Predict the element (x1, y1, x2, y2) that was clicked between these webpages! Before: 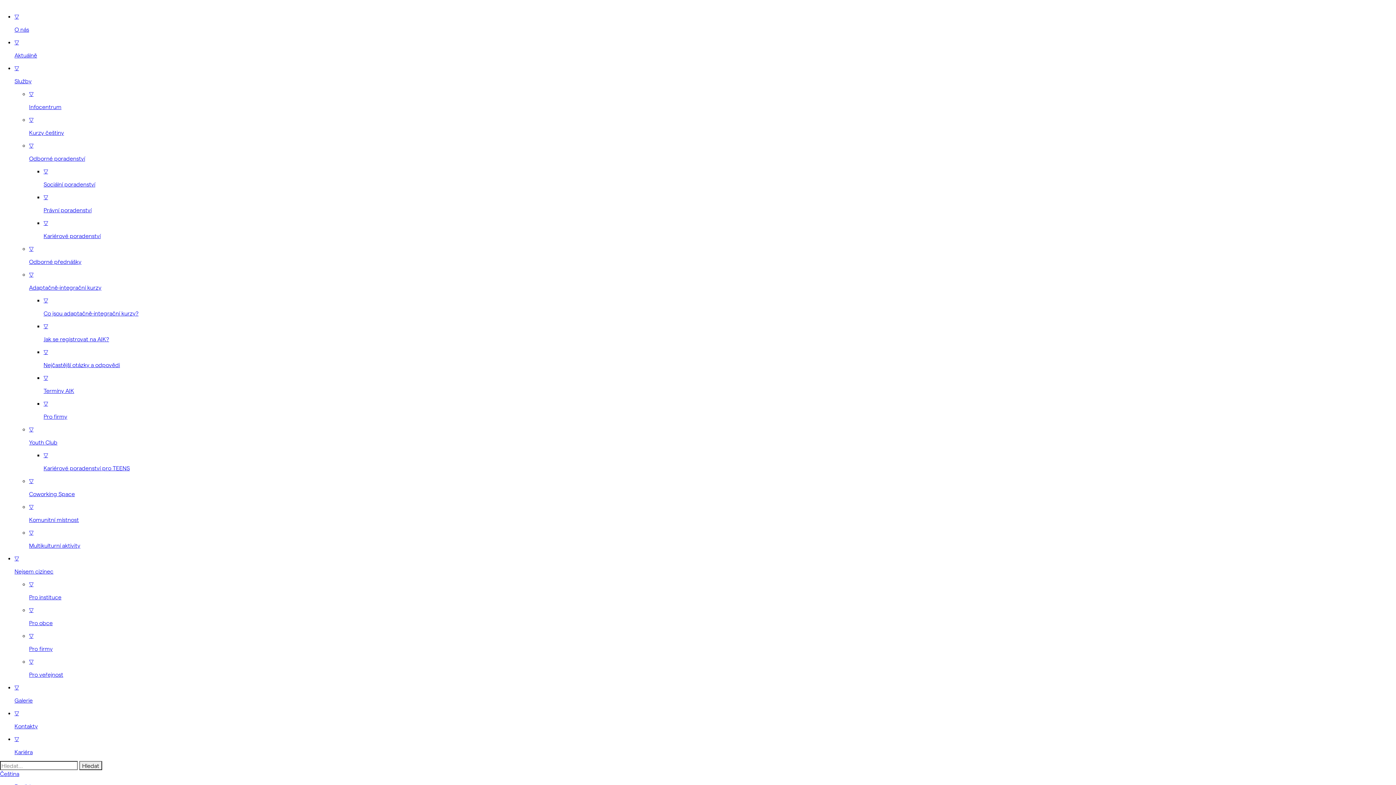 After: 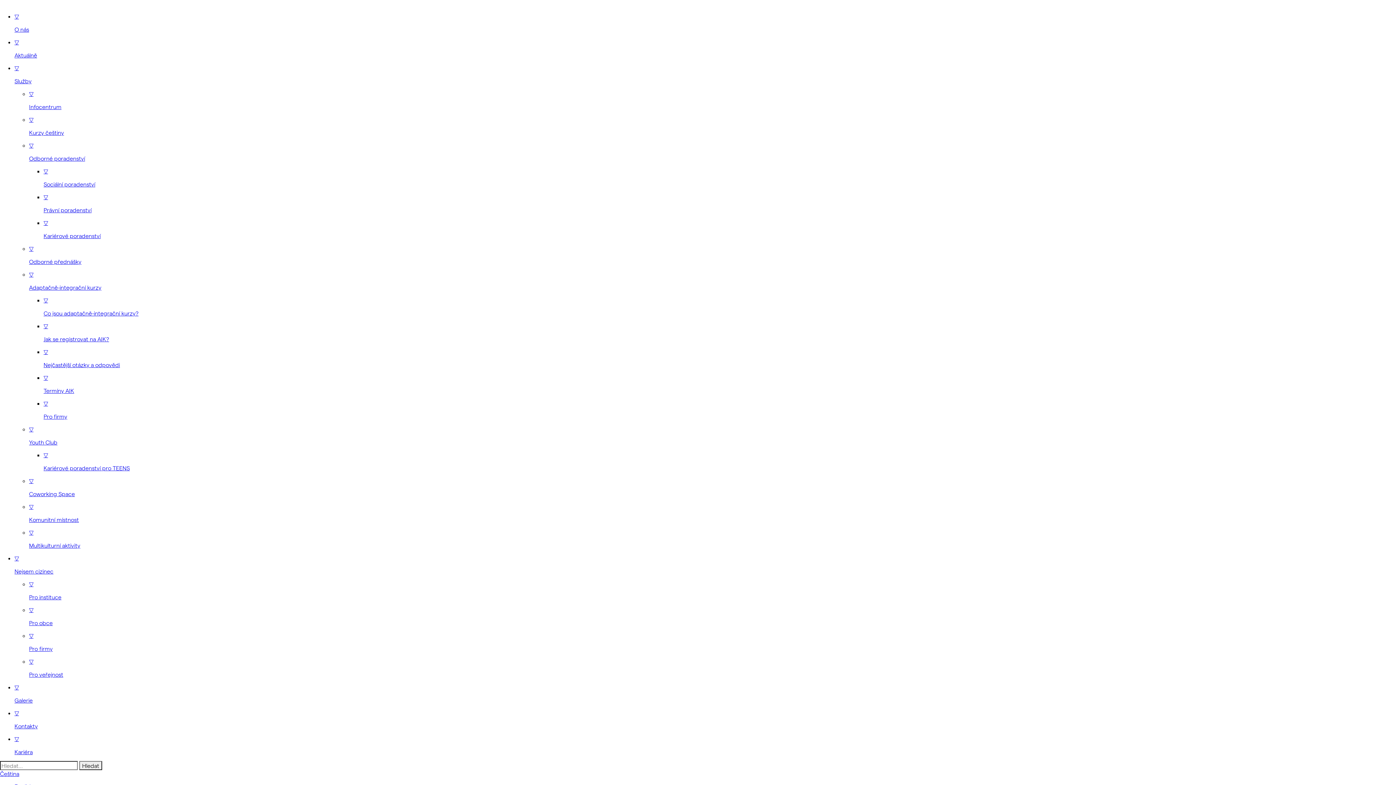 Action: label: Čeština bbox: (0, 770, 19, 777)